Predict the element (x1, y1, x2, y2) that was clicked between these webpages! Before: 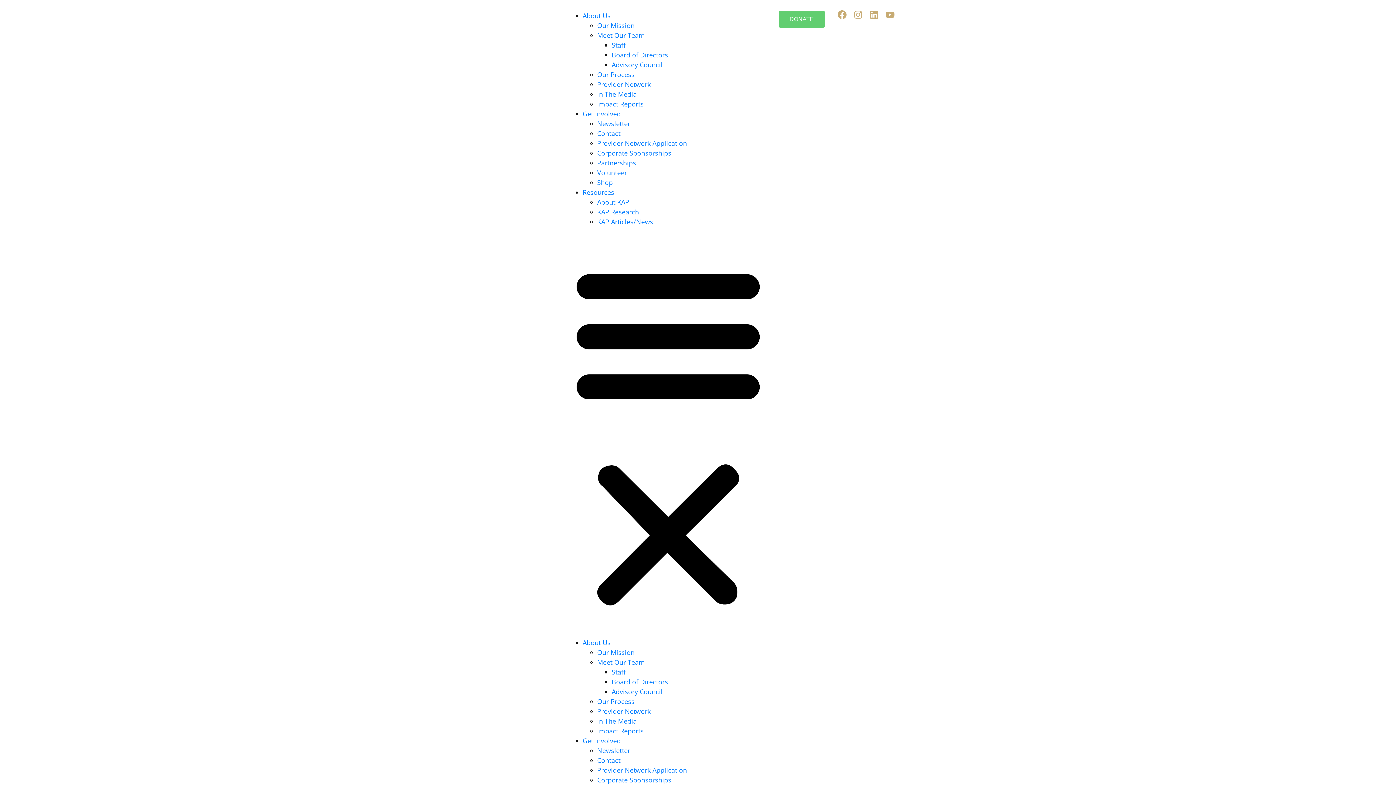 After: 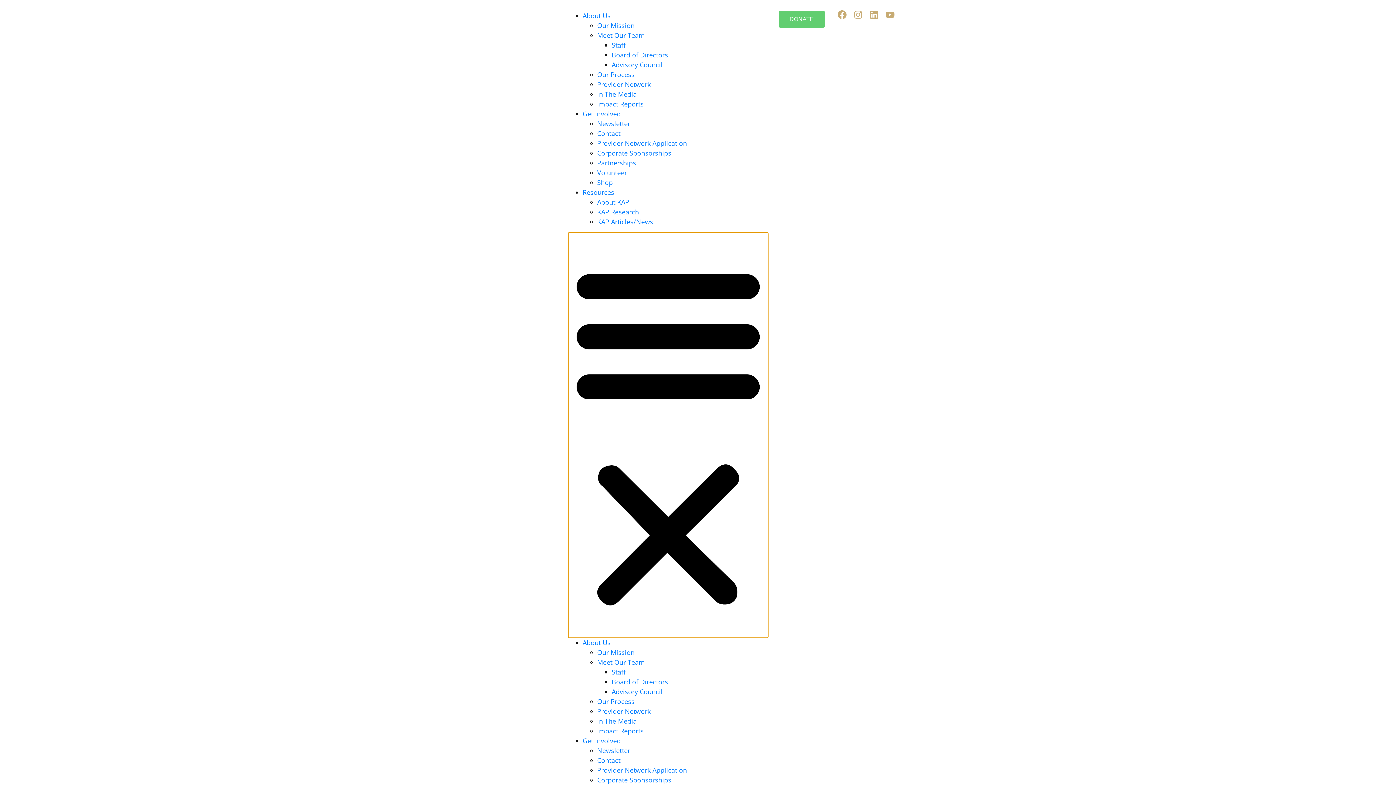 Action: bbox: (568, 232, 768, 638) label: Menu Toggle